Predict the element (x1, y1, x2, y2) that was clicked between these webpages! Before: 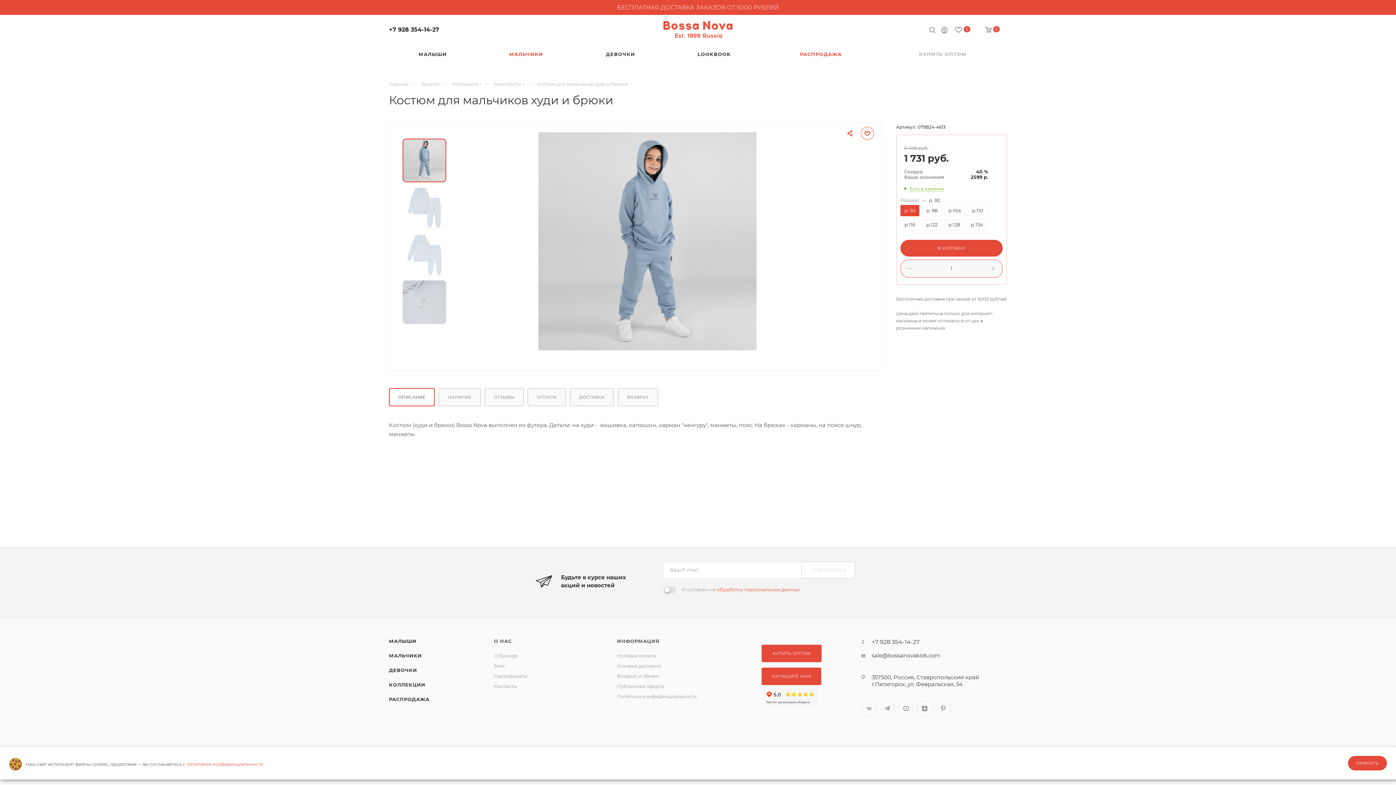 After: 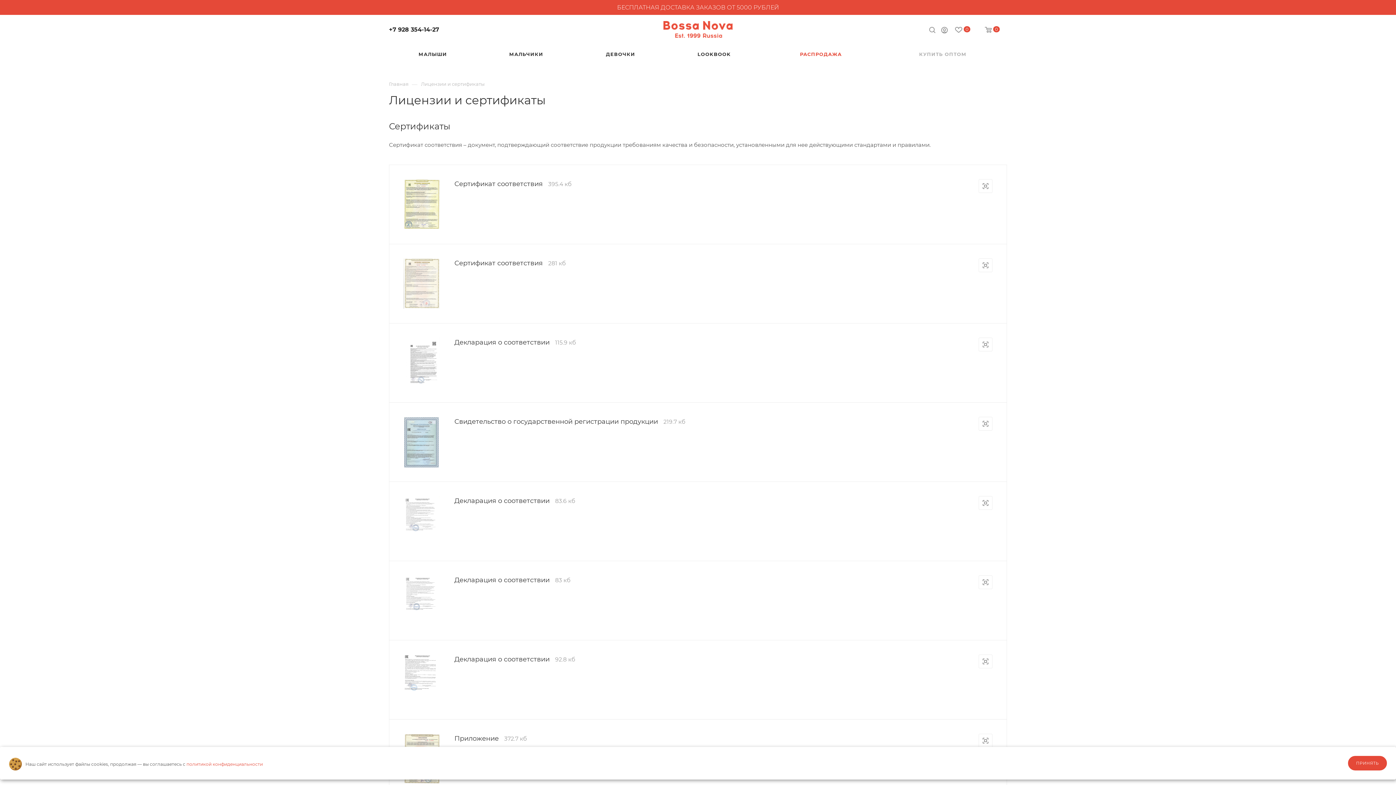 Action: bbox: (494, 673, 527, 679) label: Сертификаты